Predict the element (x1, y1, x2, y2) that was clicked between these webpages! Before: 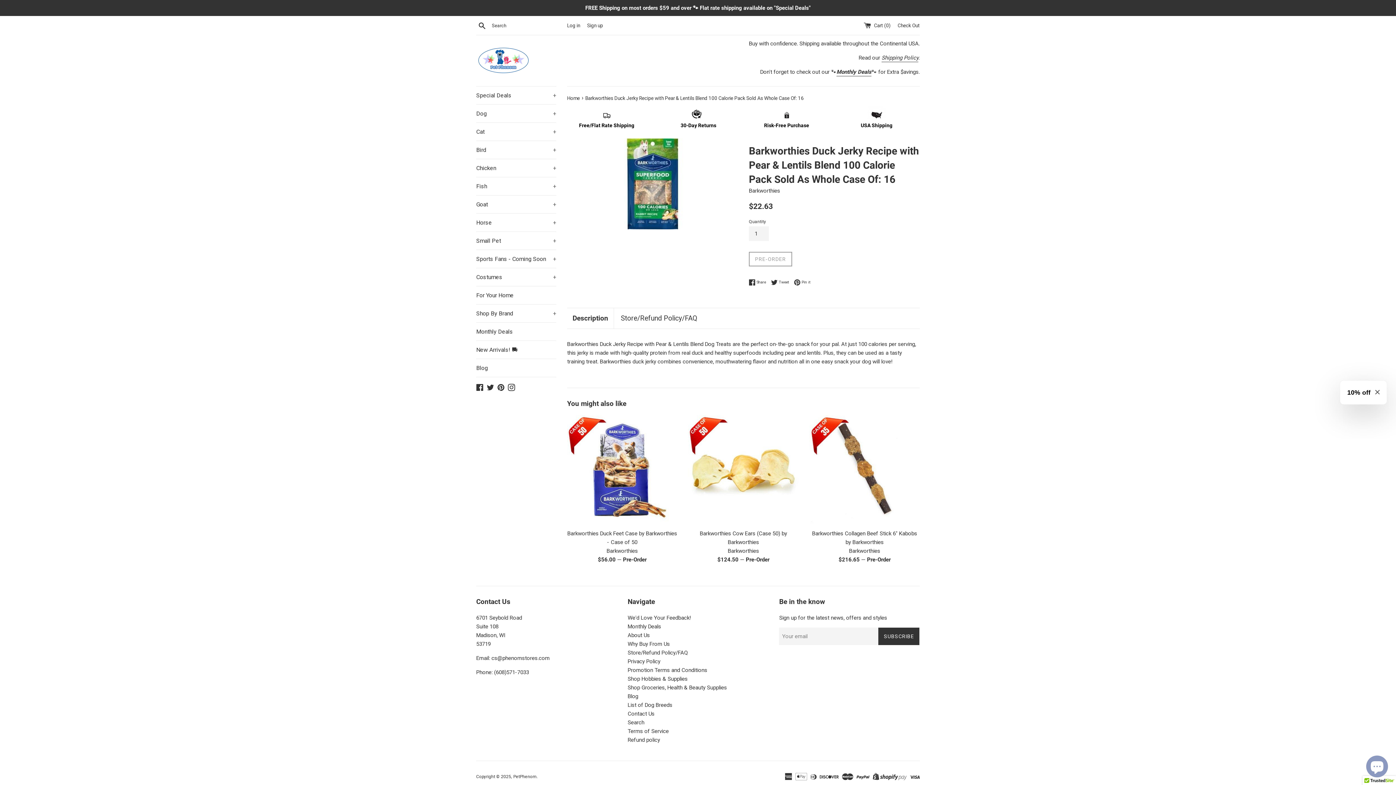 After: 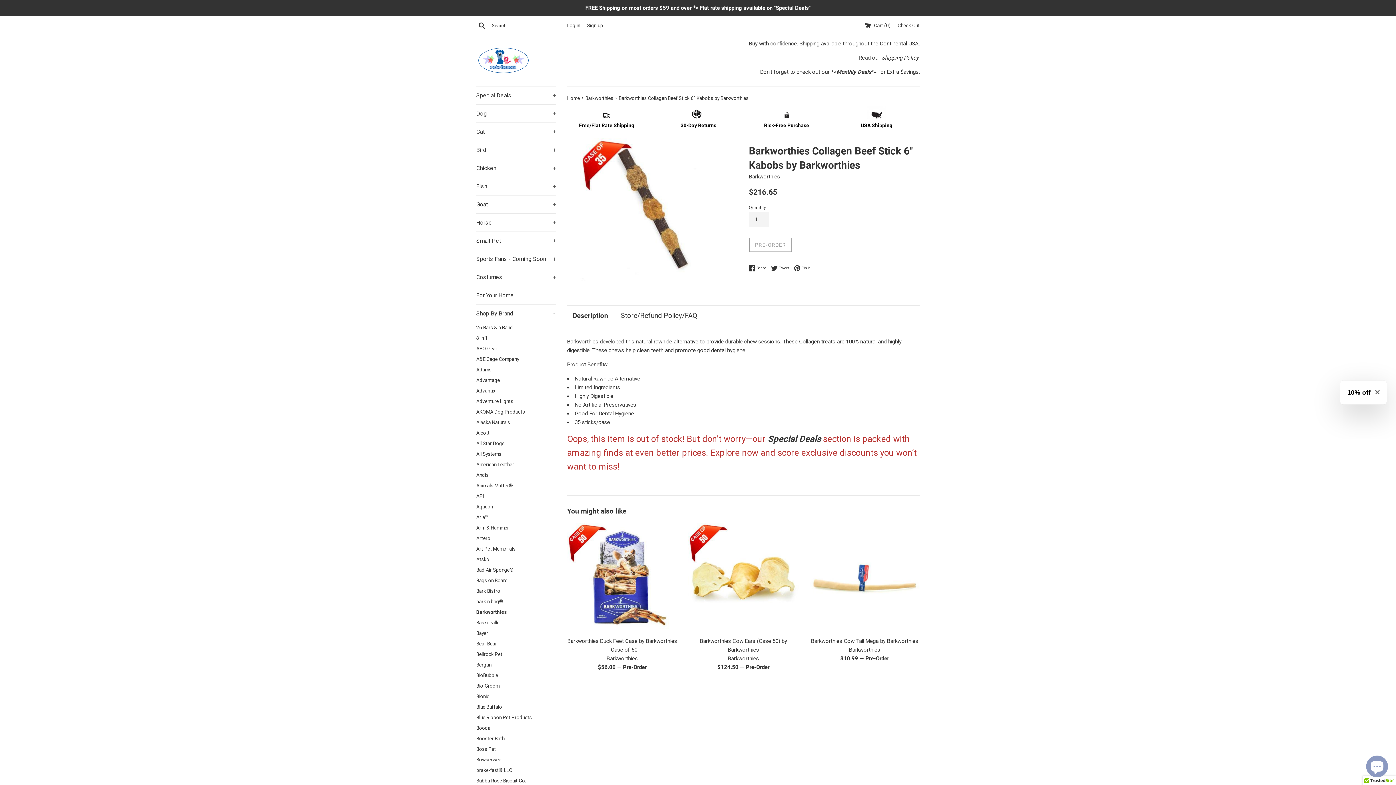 Action: bbox: (809, 415, 919, 525)